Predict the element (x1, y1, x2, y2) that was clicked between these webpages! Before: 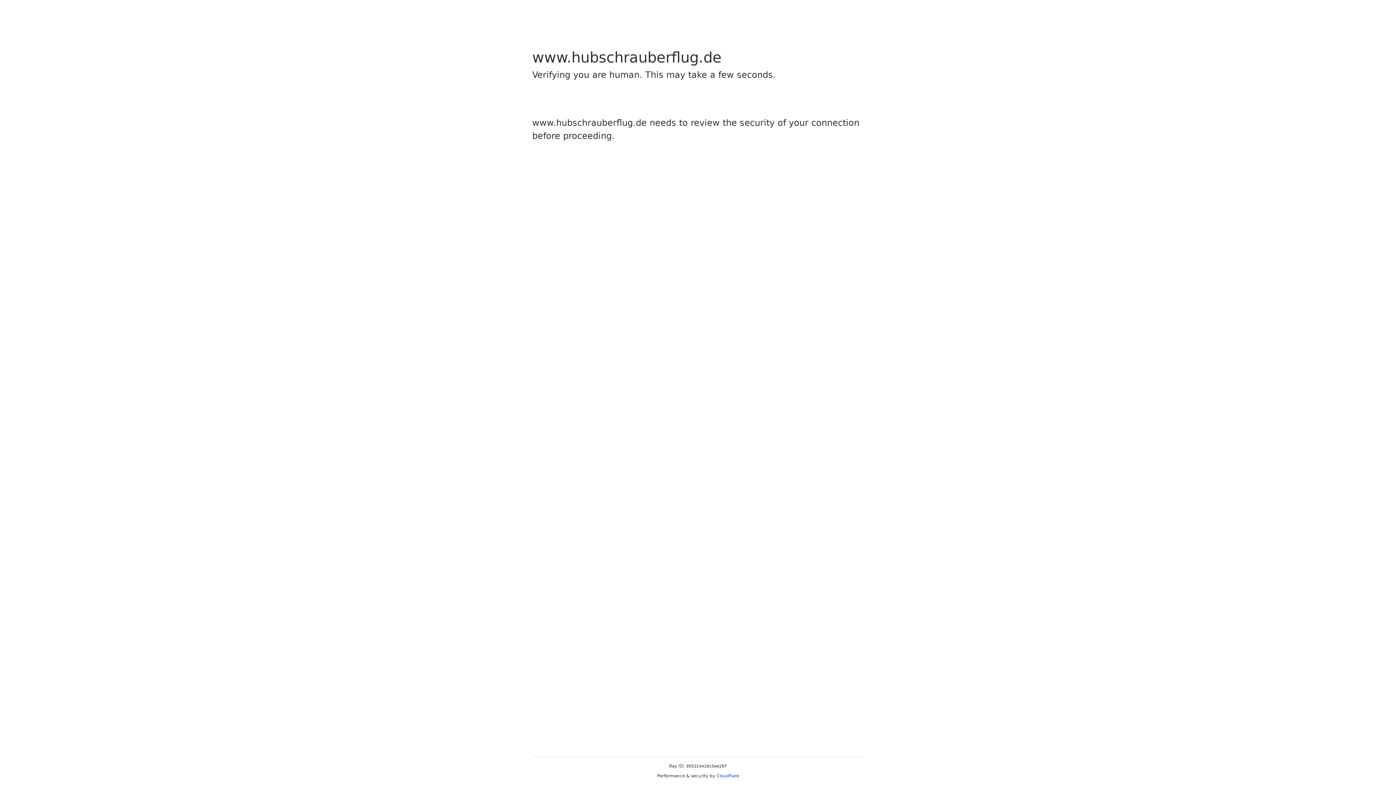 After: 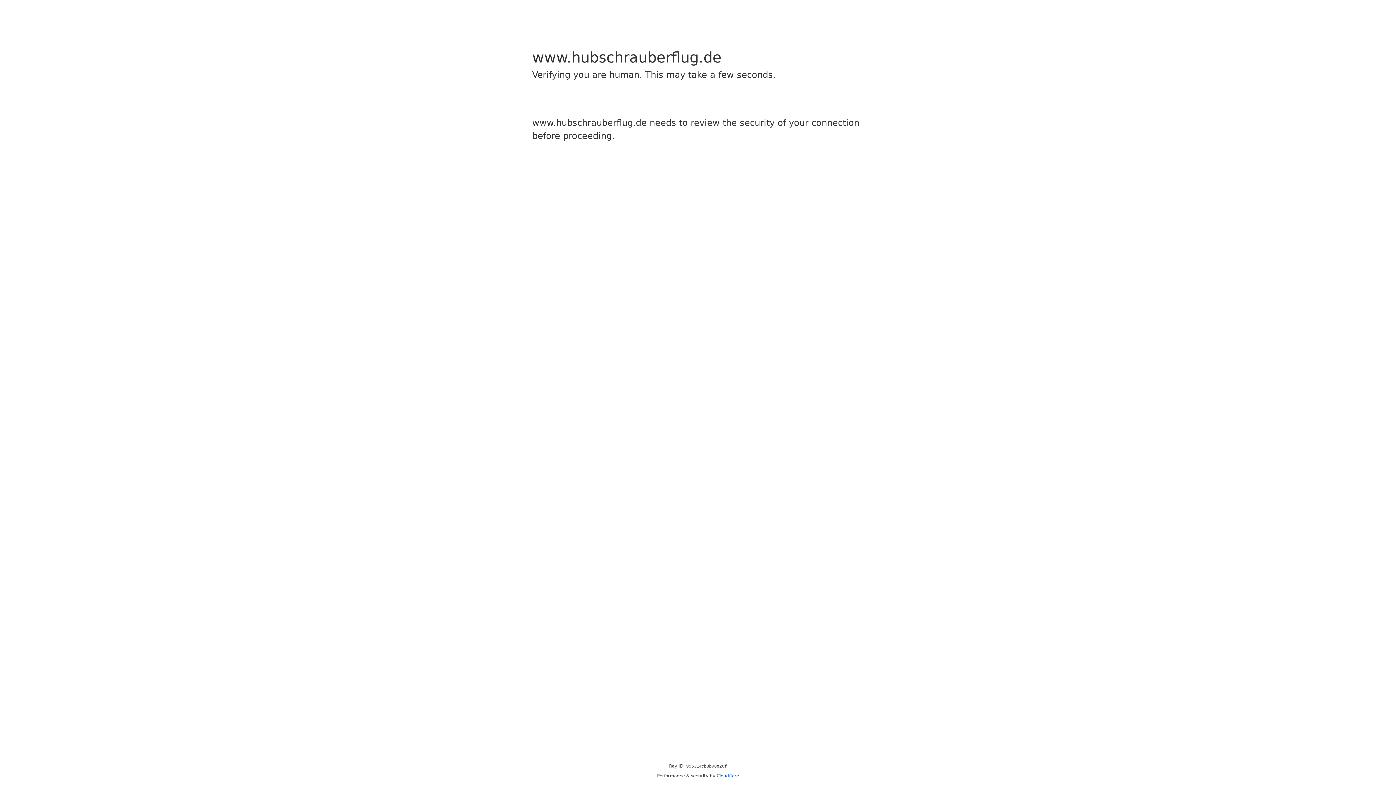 Action: label: Cloudflare bbox: (716, 773, 739, 778)